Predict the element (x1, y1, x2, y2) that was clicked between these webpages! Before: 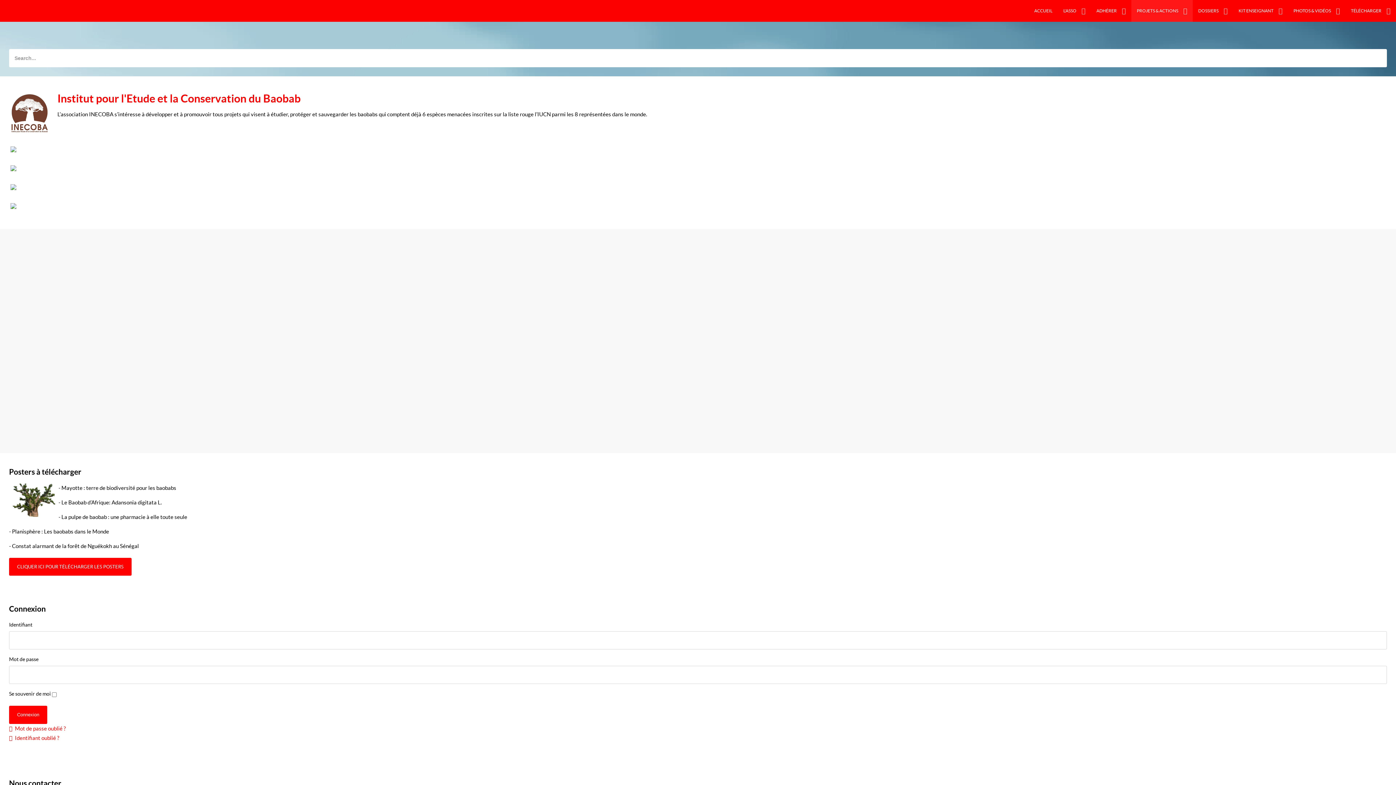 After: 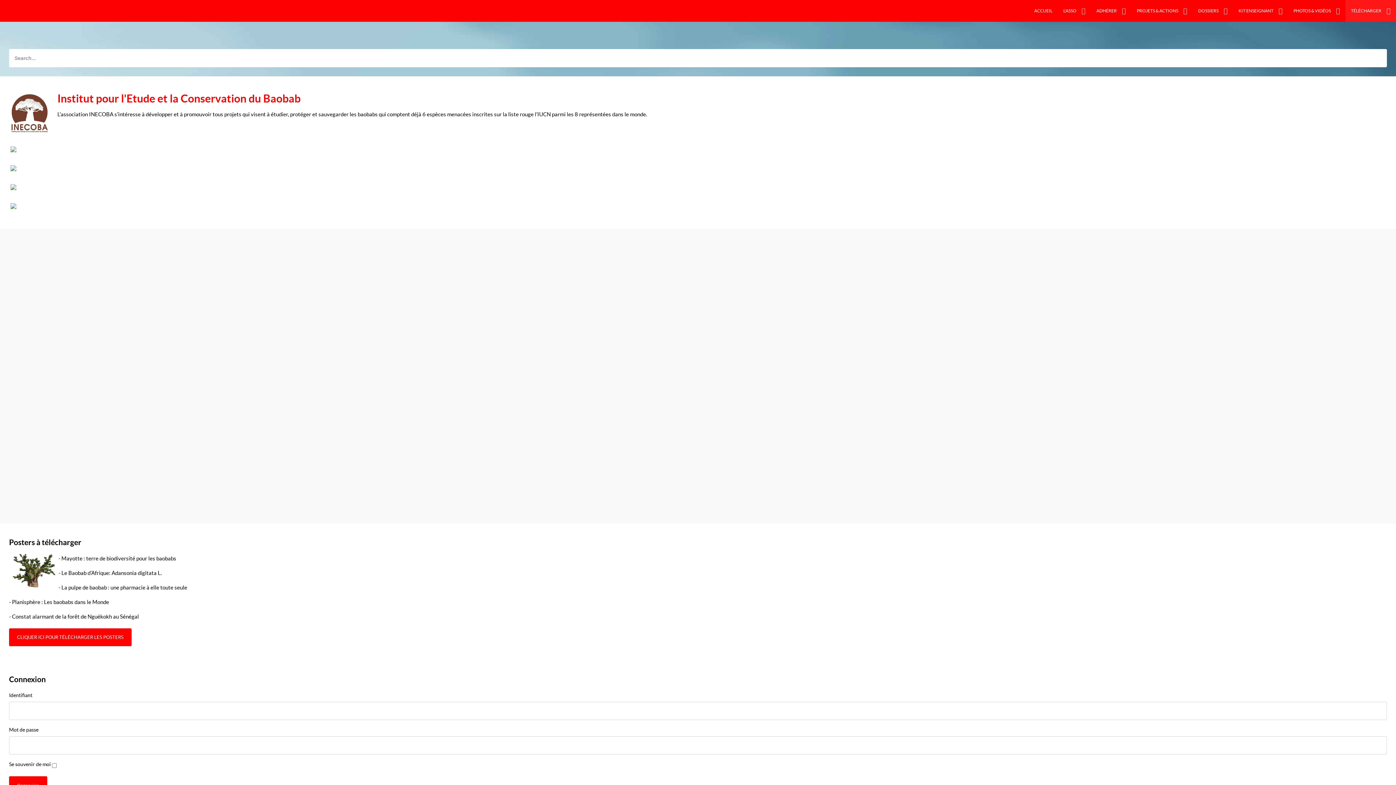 Action: bbox: (9, 562, 131, 568) label: CLIQUER ICI POUR TÉLÉCHARGER LES POSTERS